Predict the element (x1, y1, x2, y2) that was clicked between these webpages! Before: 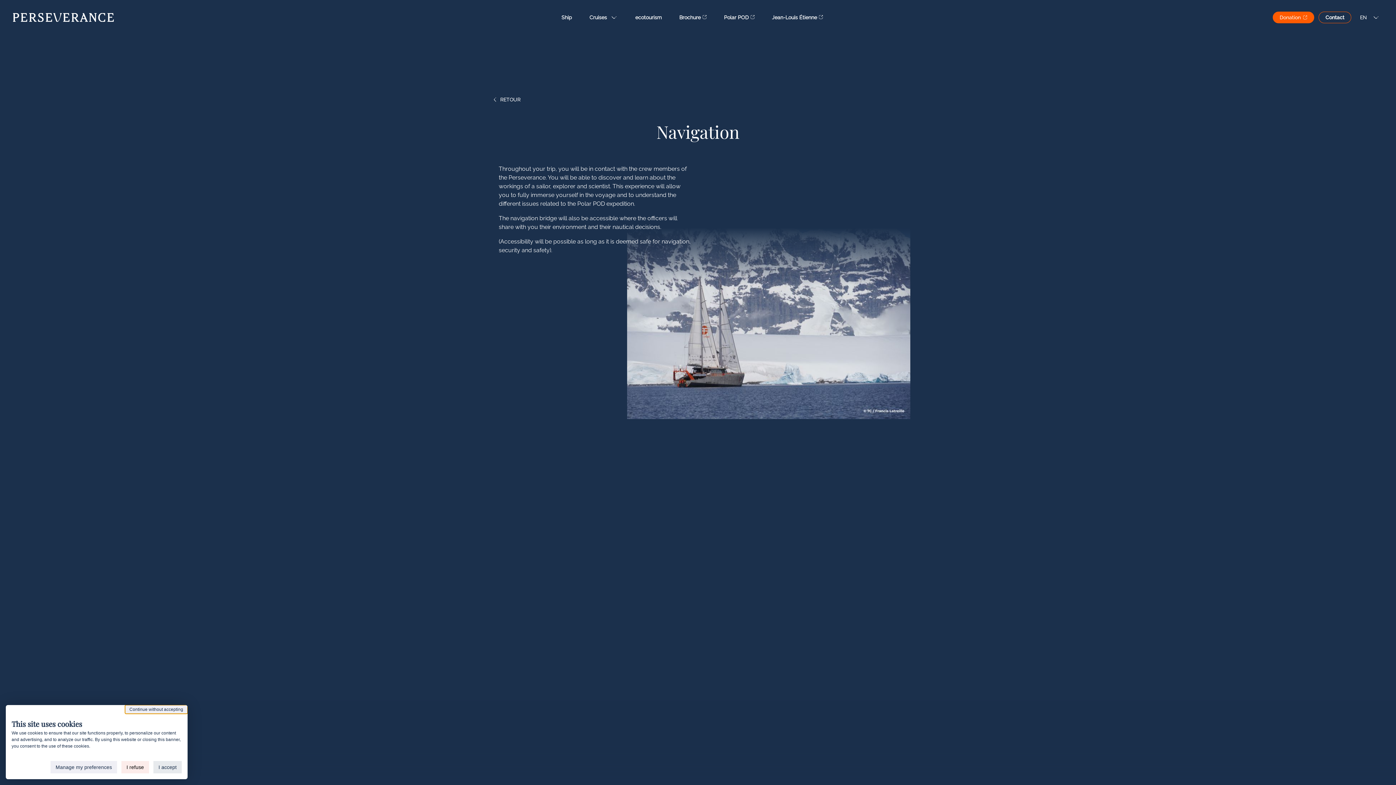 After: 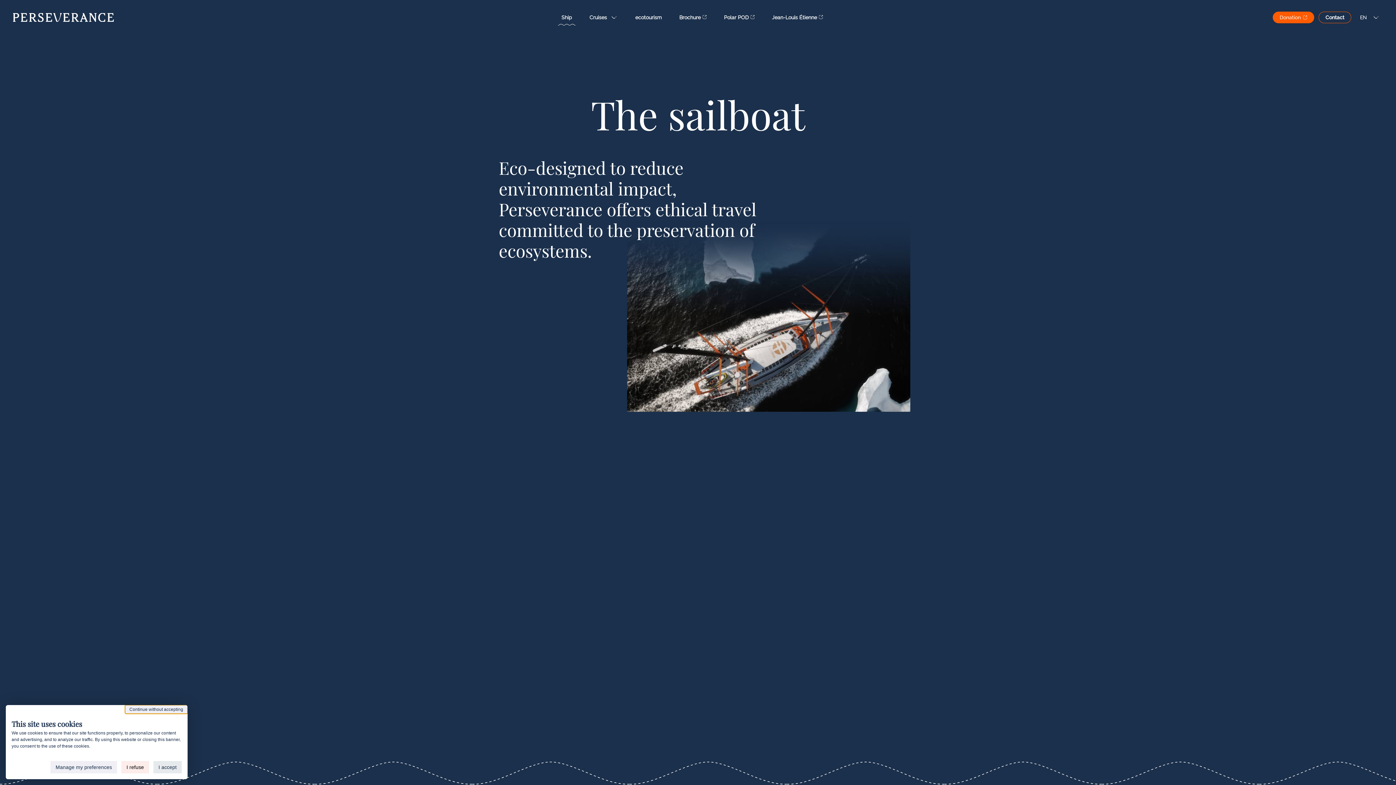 Action: label: Ship bbox: (559, 12, 574, 22)